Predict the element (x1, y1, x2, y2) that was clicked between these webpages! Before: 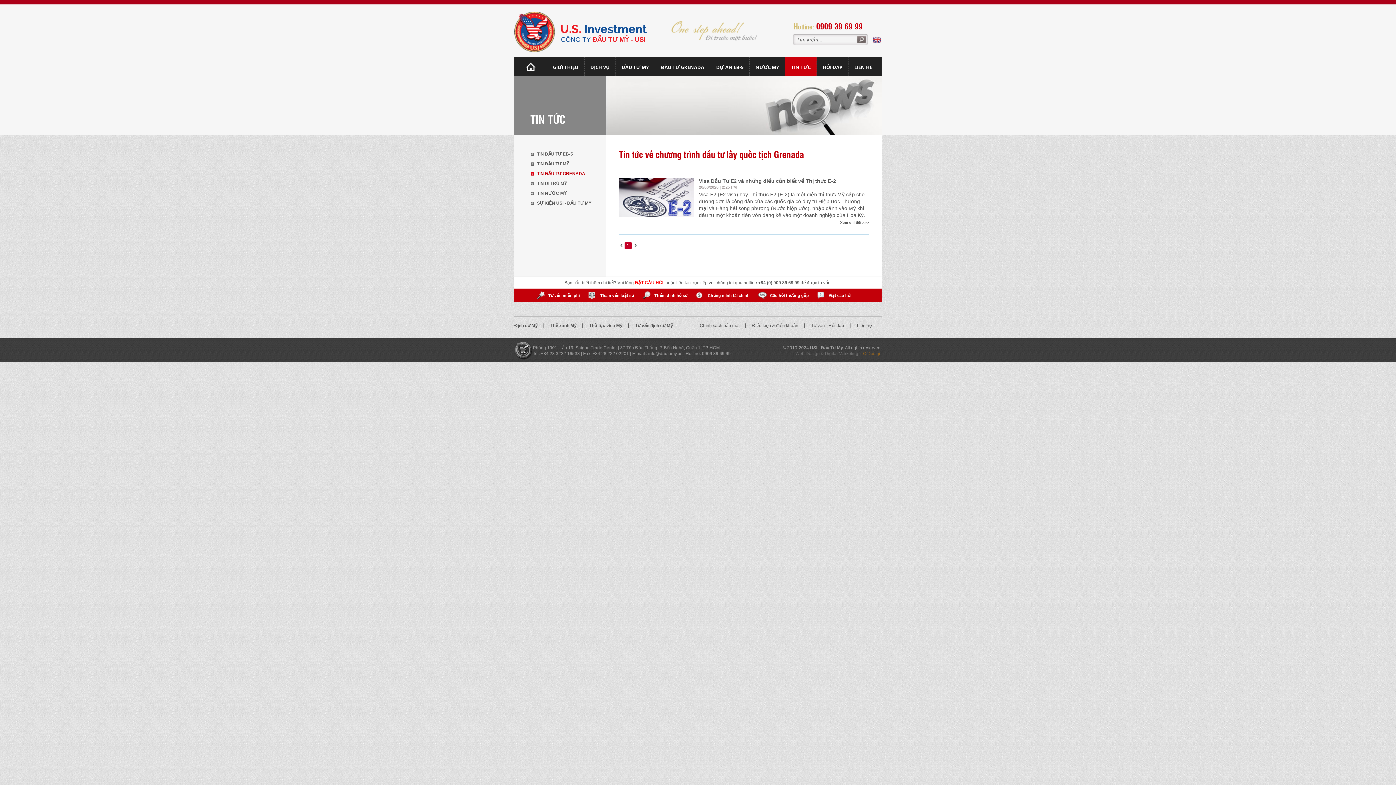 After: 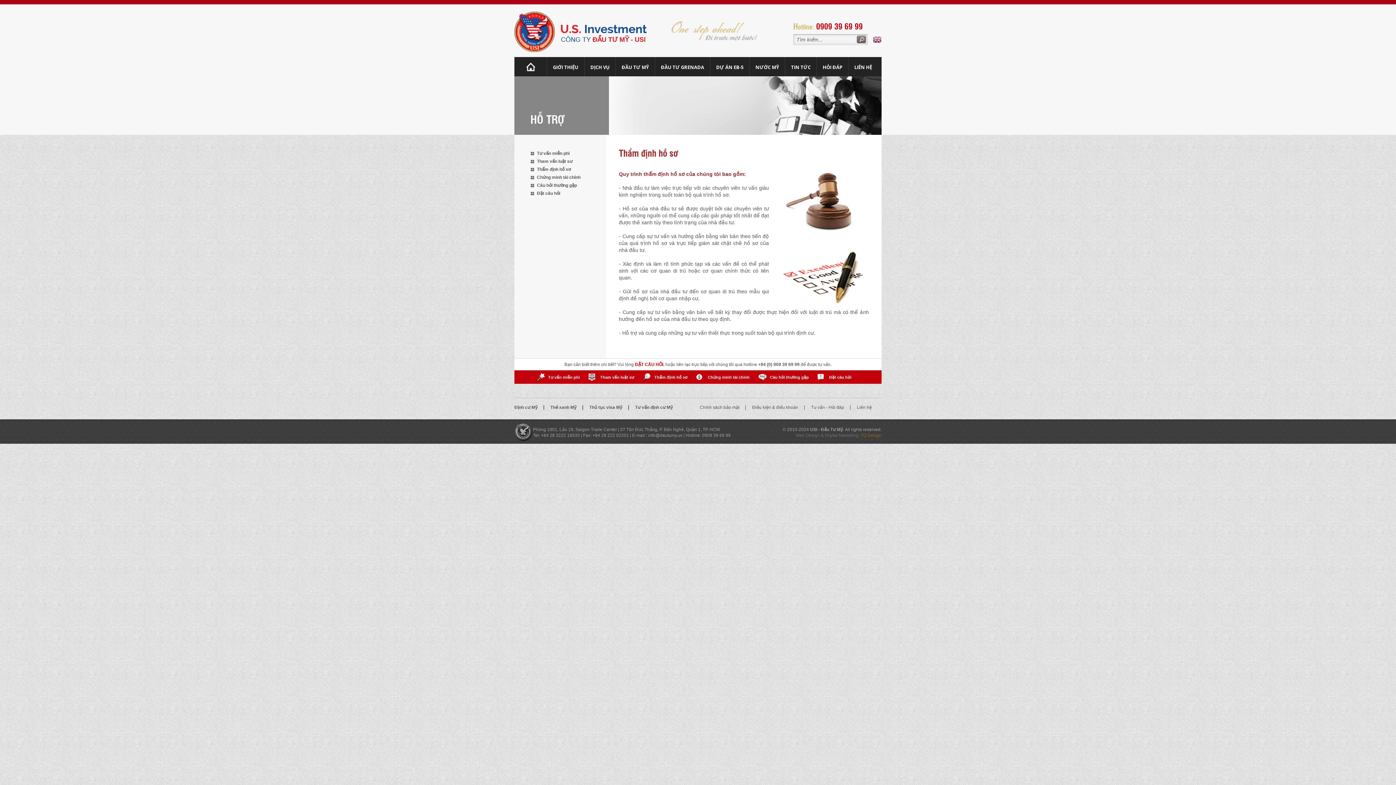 Action: bbox: (654, 293, 687, 297) label: Thẩm định hồ sơ